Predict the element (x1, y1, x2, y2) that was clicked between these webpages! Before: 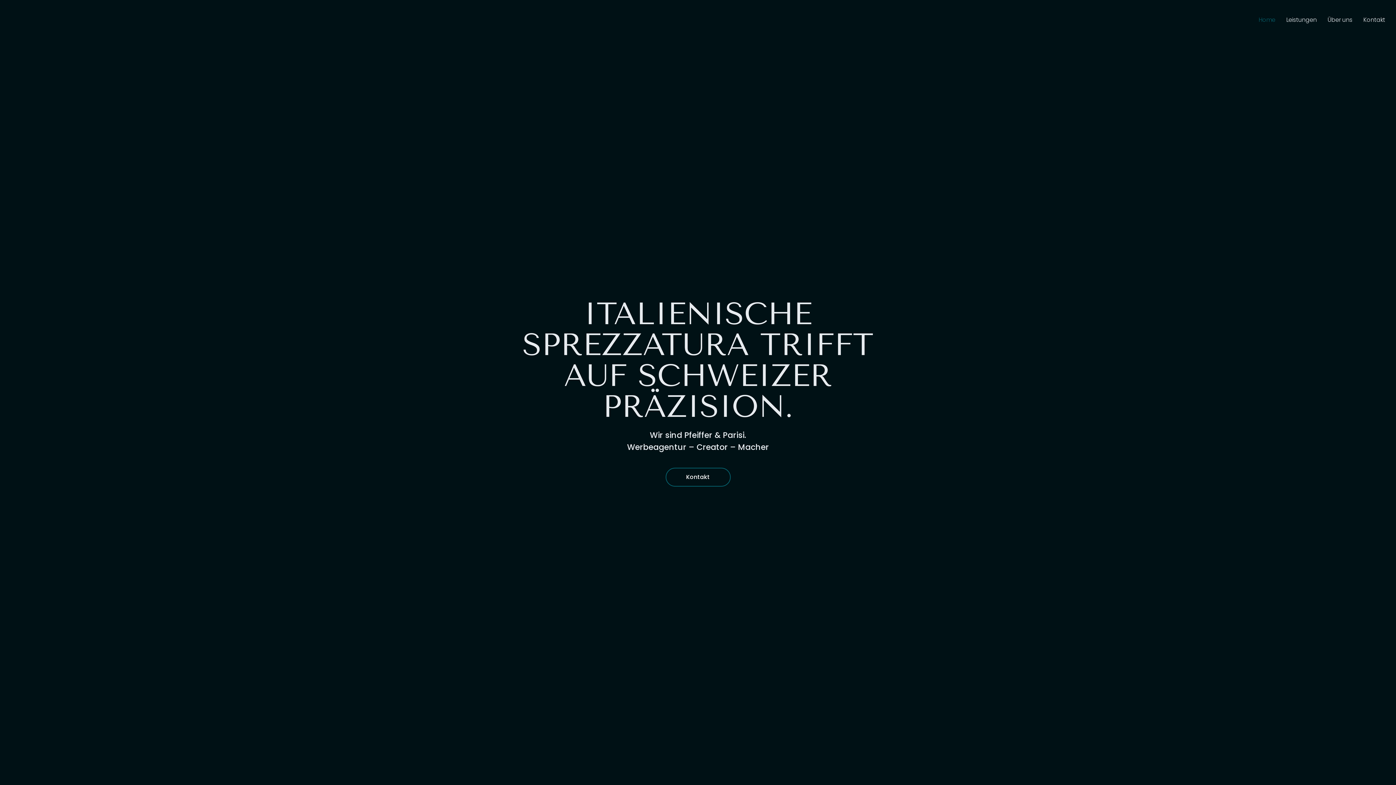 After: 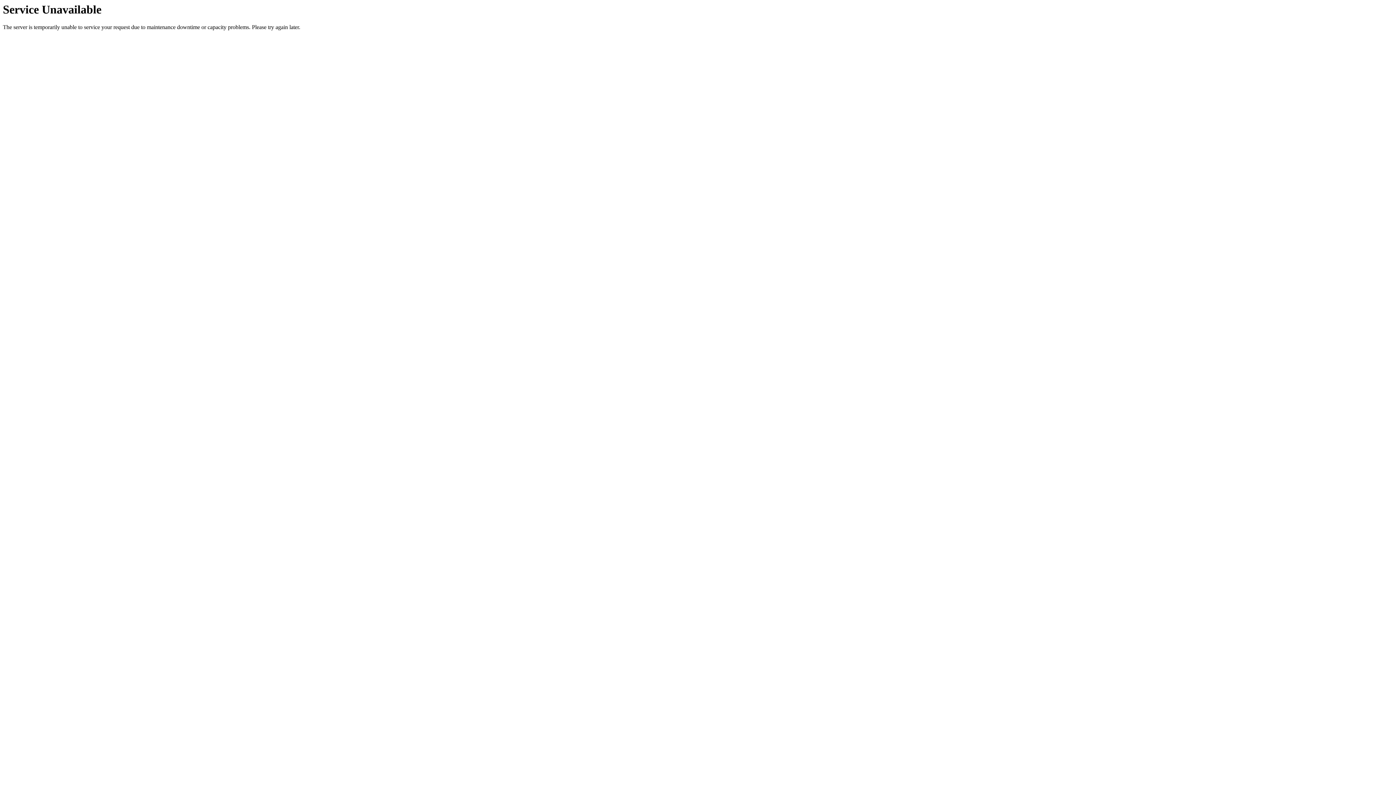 Action: label: Home bbox: (1253, 12, 1281, 28)